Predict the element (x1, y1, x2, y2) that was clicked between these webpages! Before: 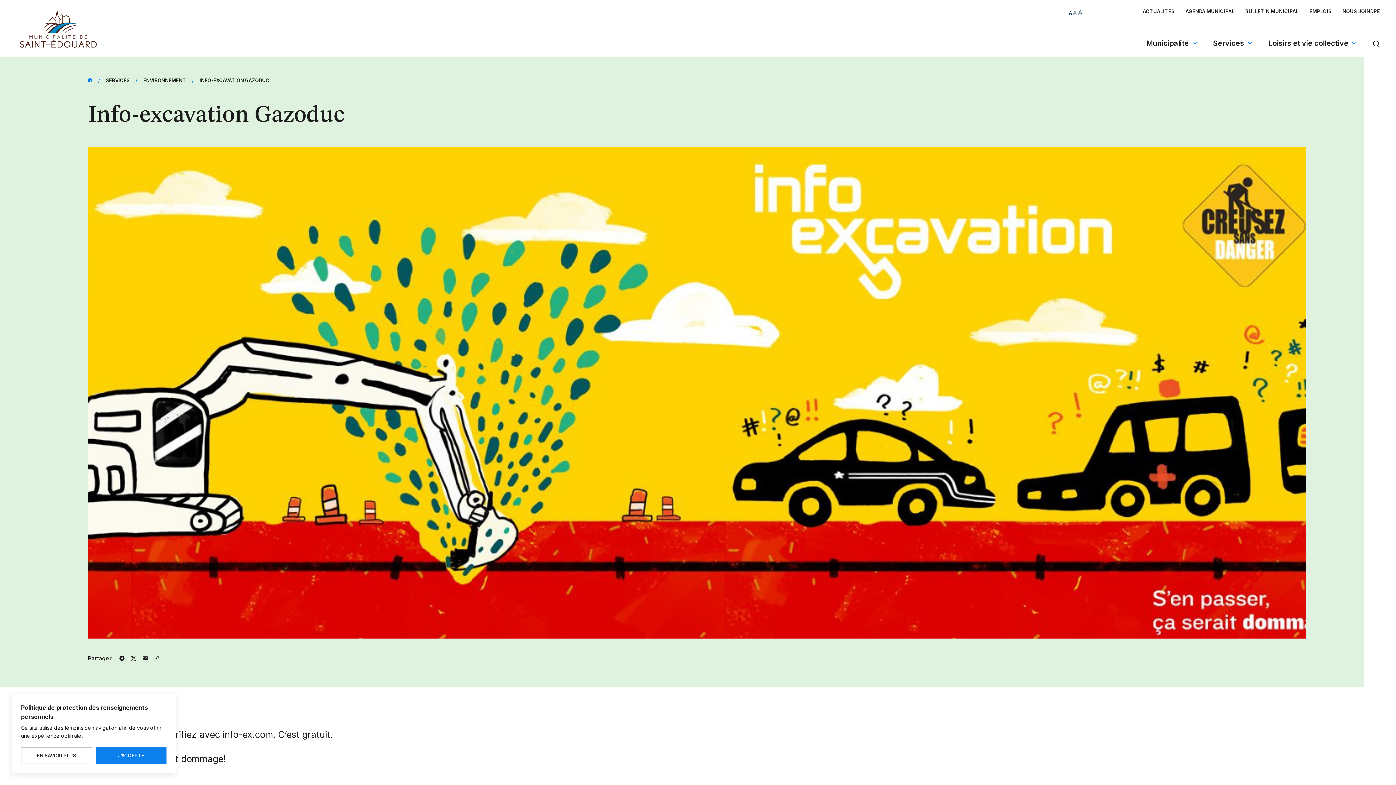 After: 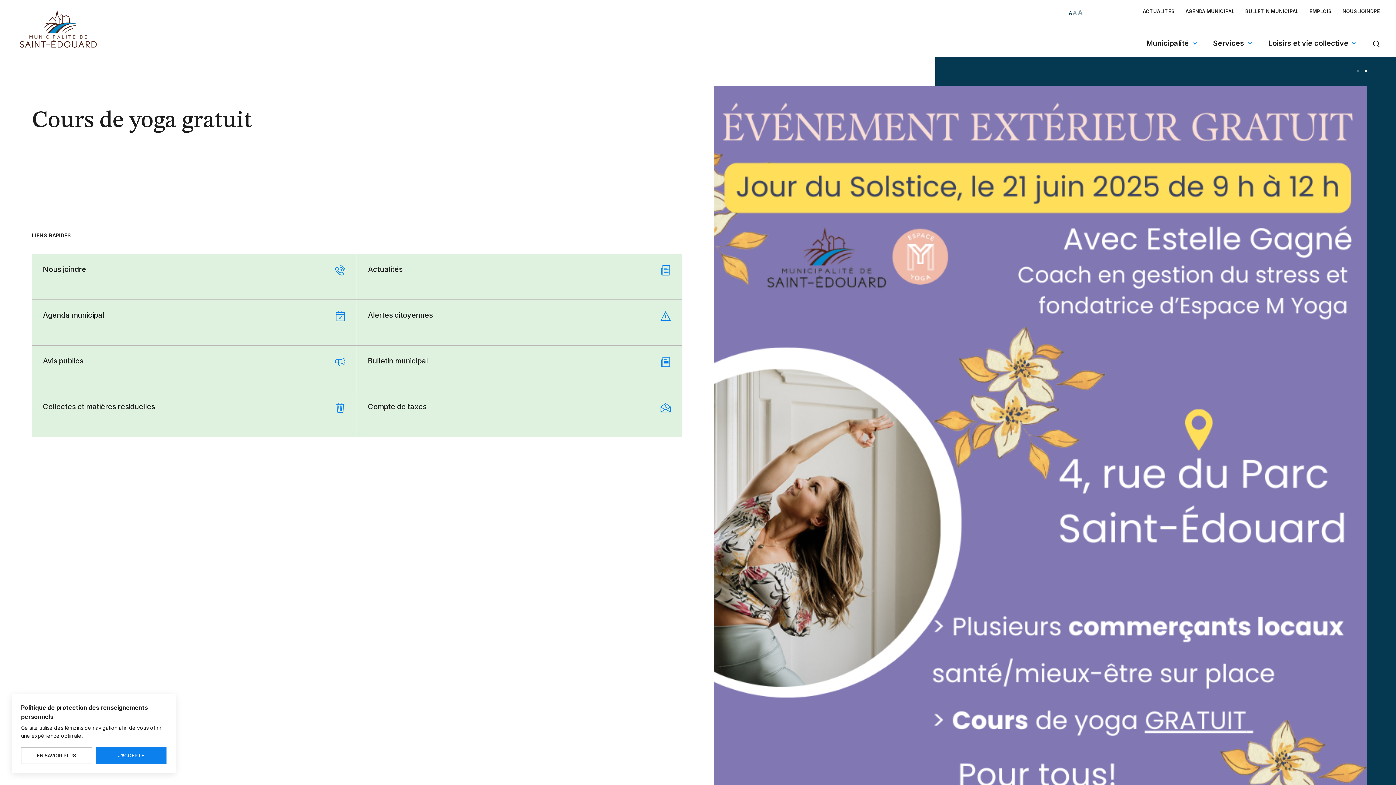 Action: bbox: (20, 8, 96, 47)